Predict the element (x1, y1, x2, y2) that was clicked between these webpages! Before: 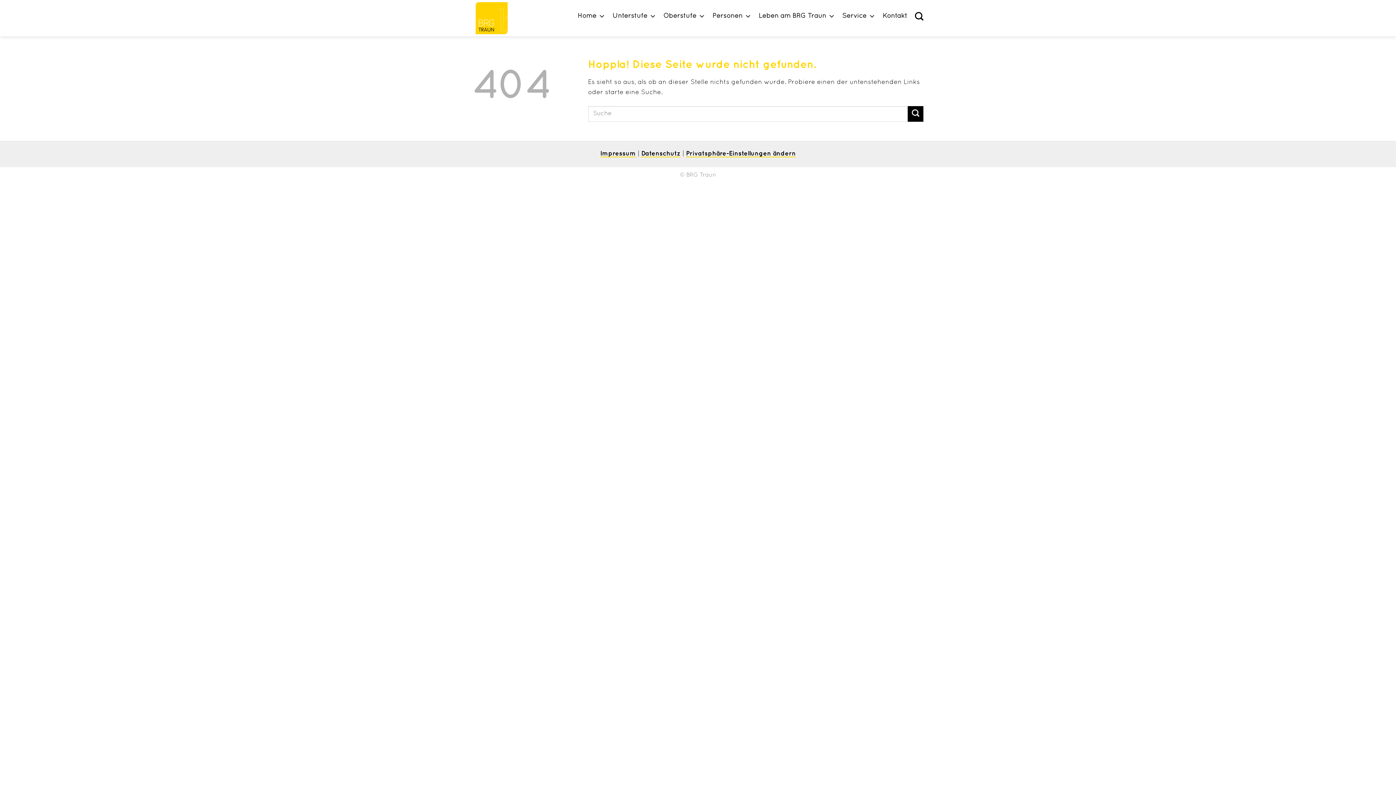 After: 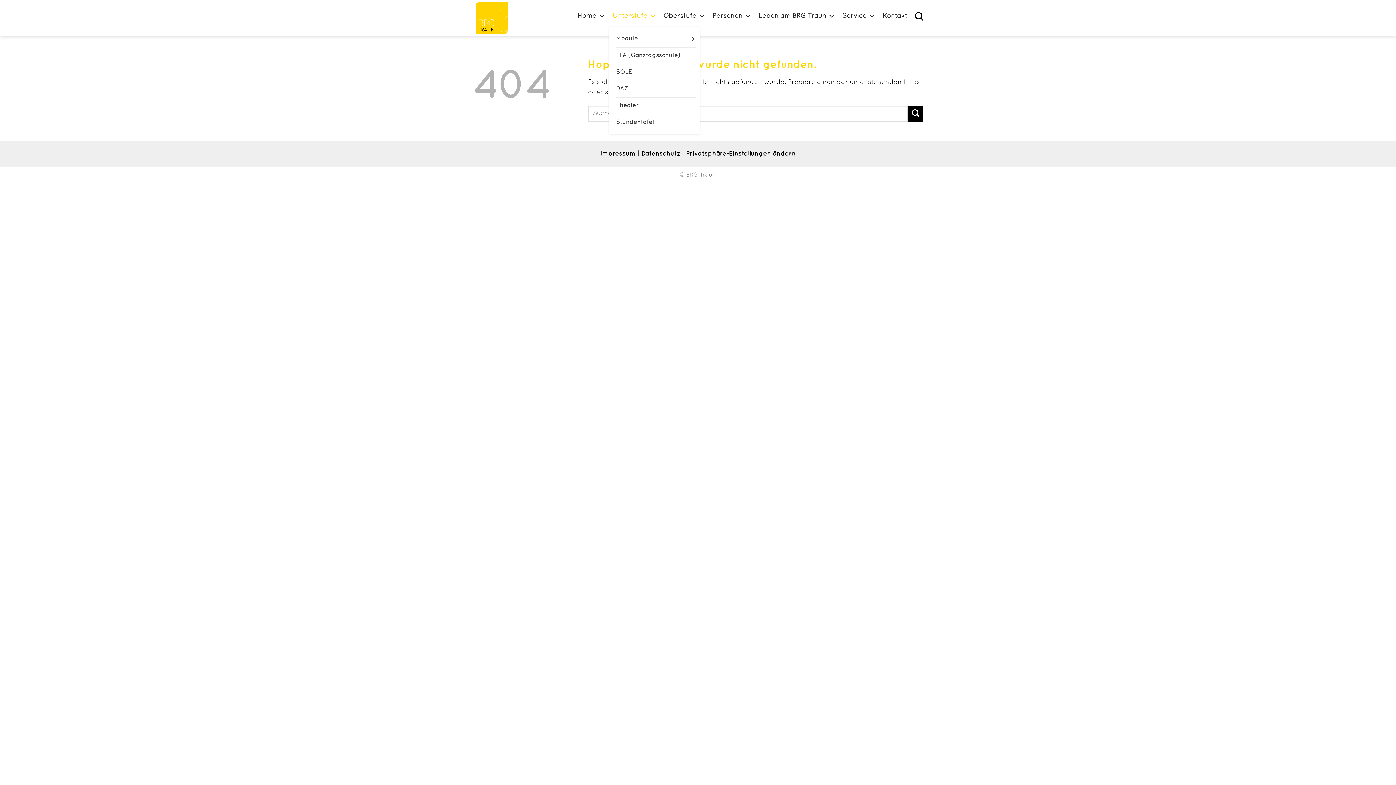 Action: bbox: (609, 5, 659, 27) label: Unterstufe